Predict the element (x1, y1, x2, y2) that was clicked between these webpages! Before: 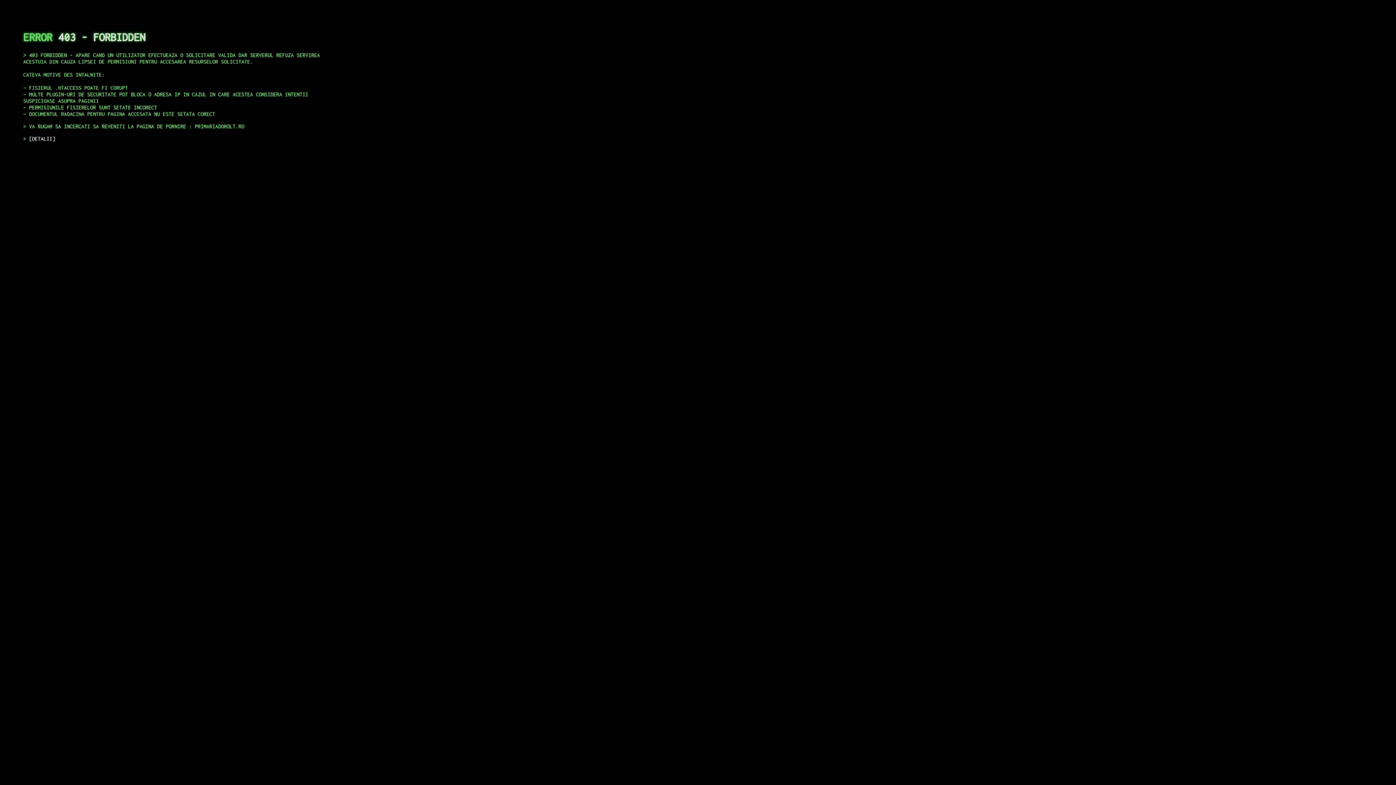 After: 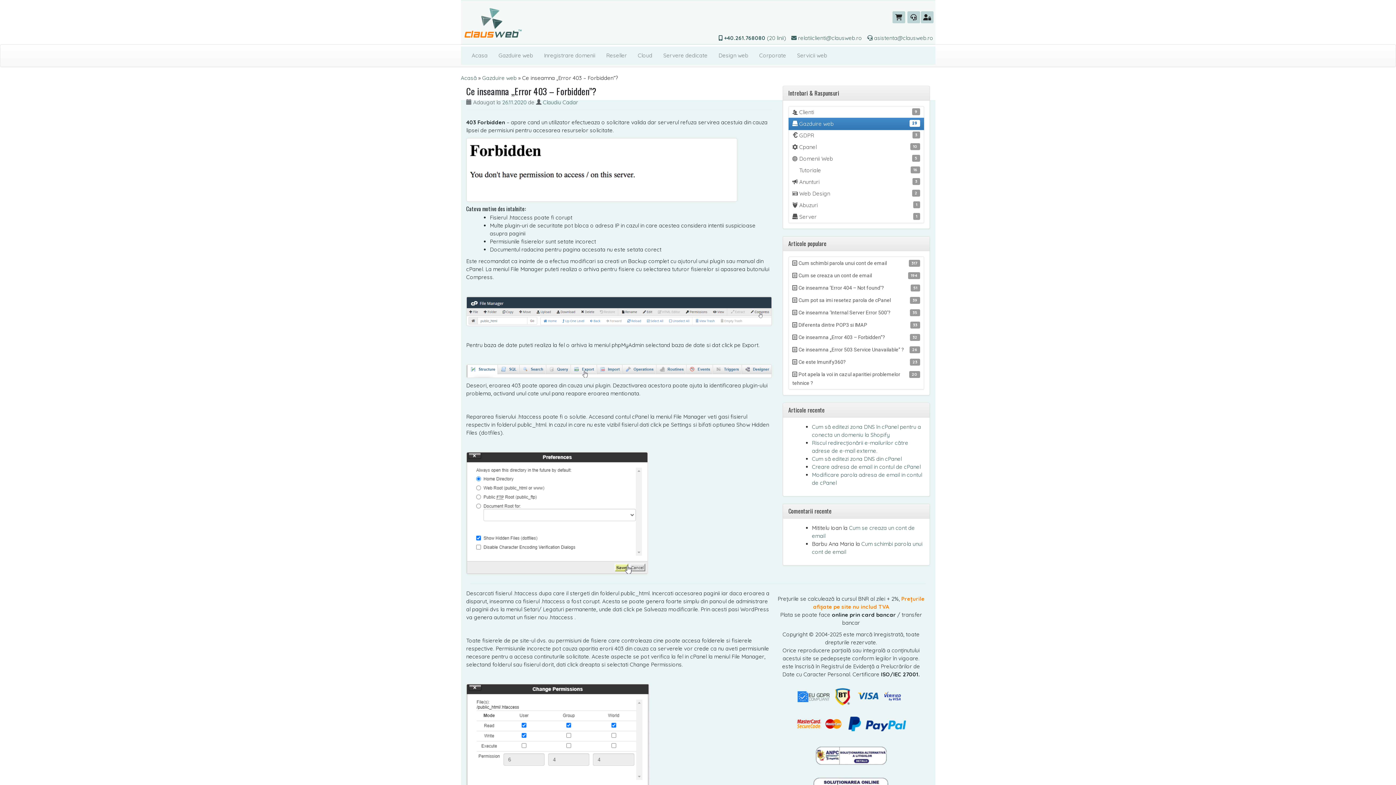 Action: label: DETALII bbox: (29, 135, 55, 141)